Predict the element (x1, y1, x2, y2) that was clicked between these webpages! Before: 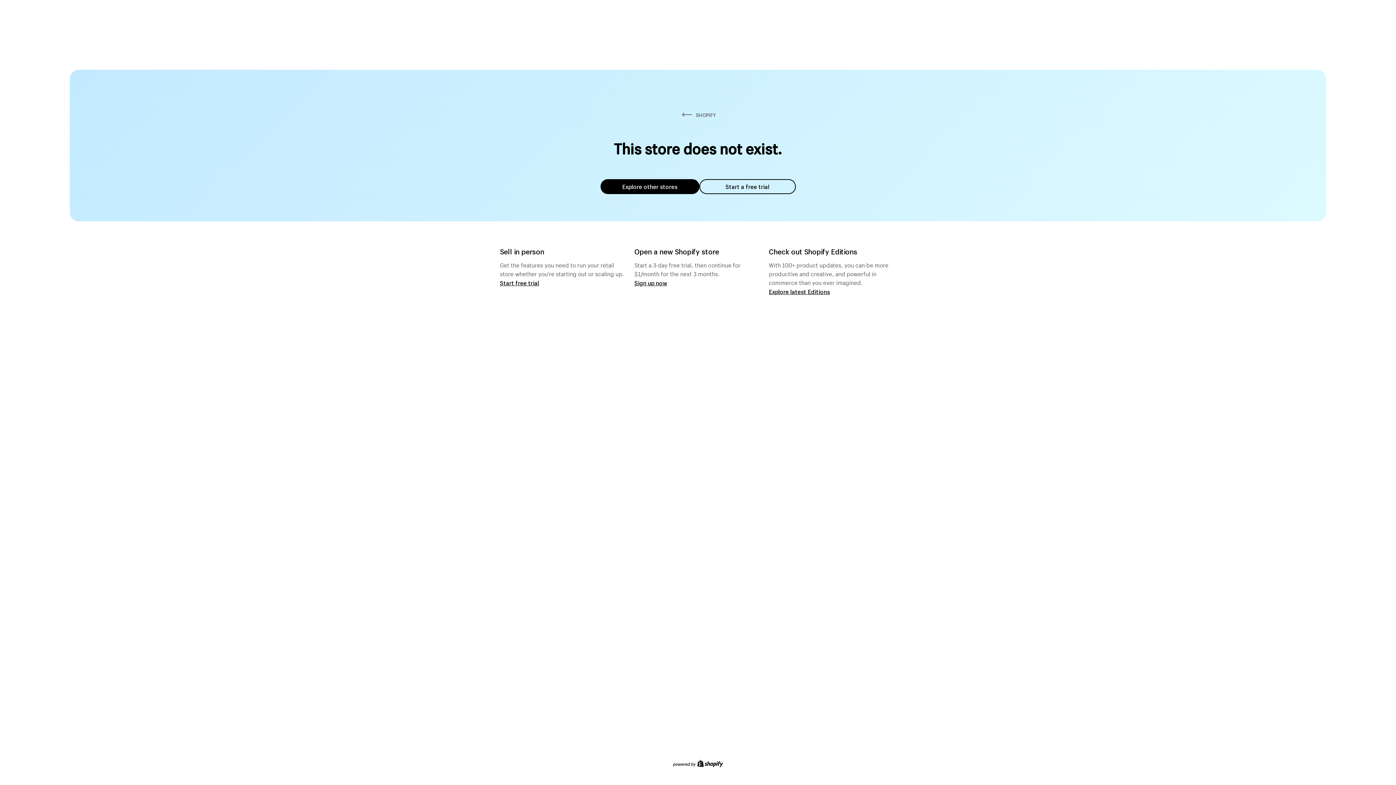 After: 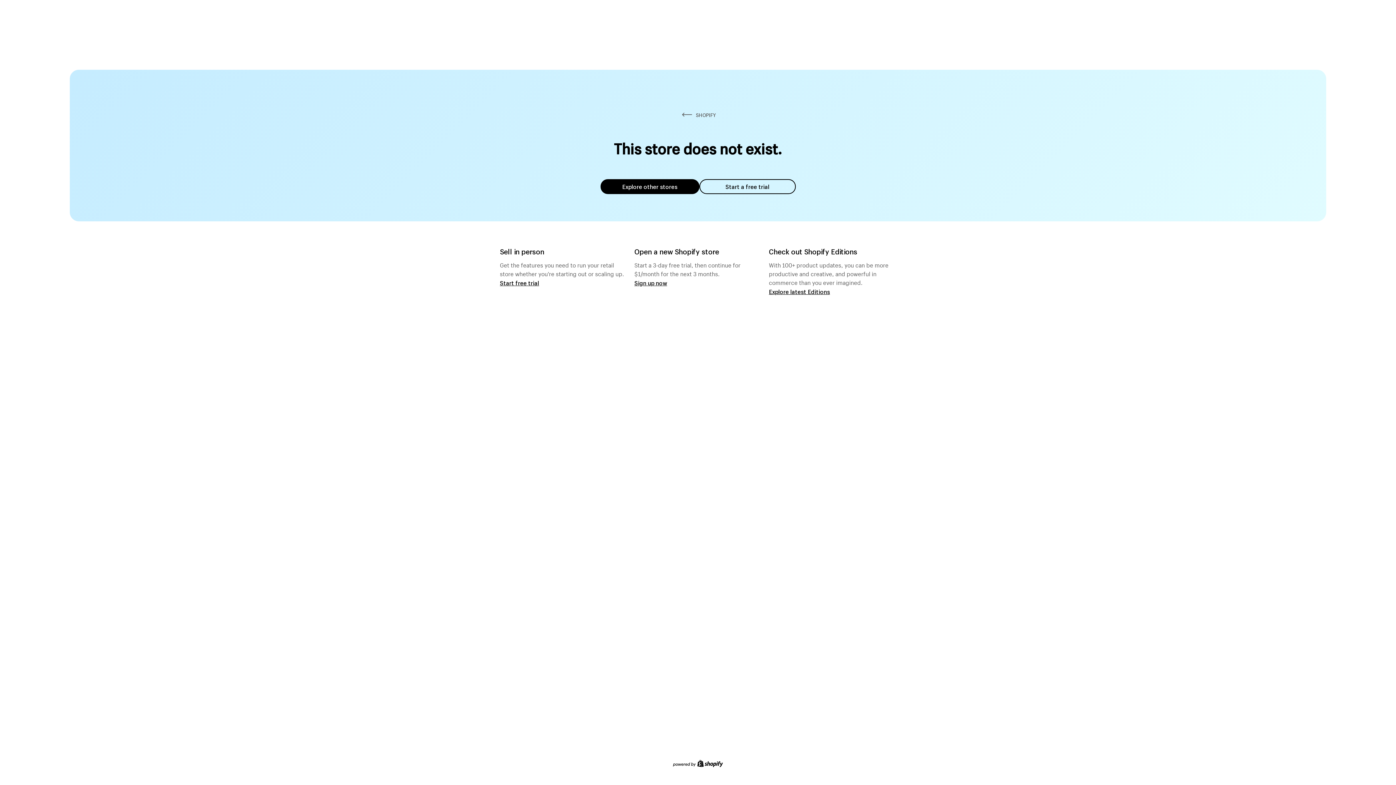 Action: label: Start a free trial bbox: (699, 179, 795, 194)